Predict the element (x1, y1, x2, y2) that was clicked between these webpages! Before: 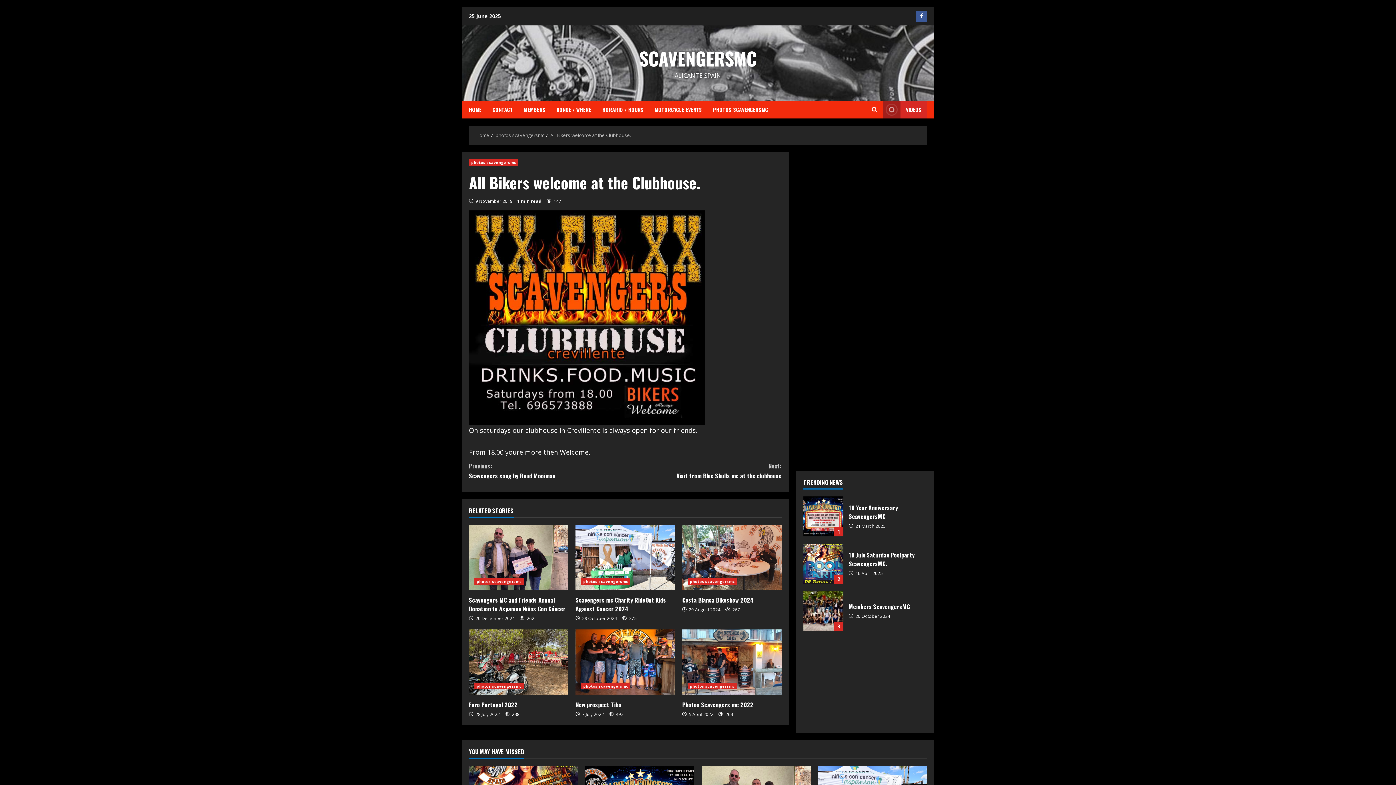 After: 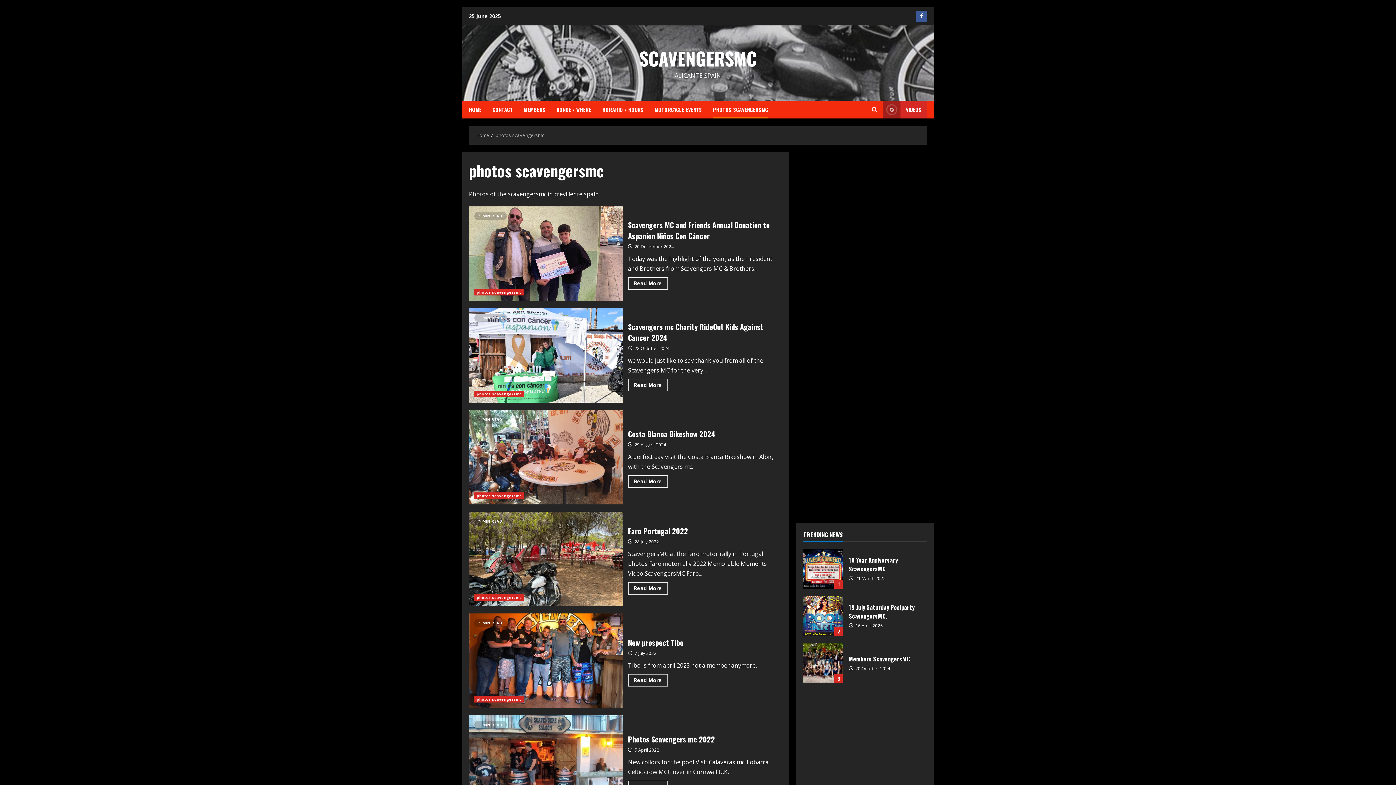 Action: label: photos scavengersmc bbox: (687, 578, 737, 585)